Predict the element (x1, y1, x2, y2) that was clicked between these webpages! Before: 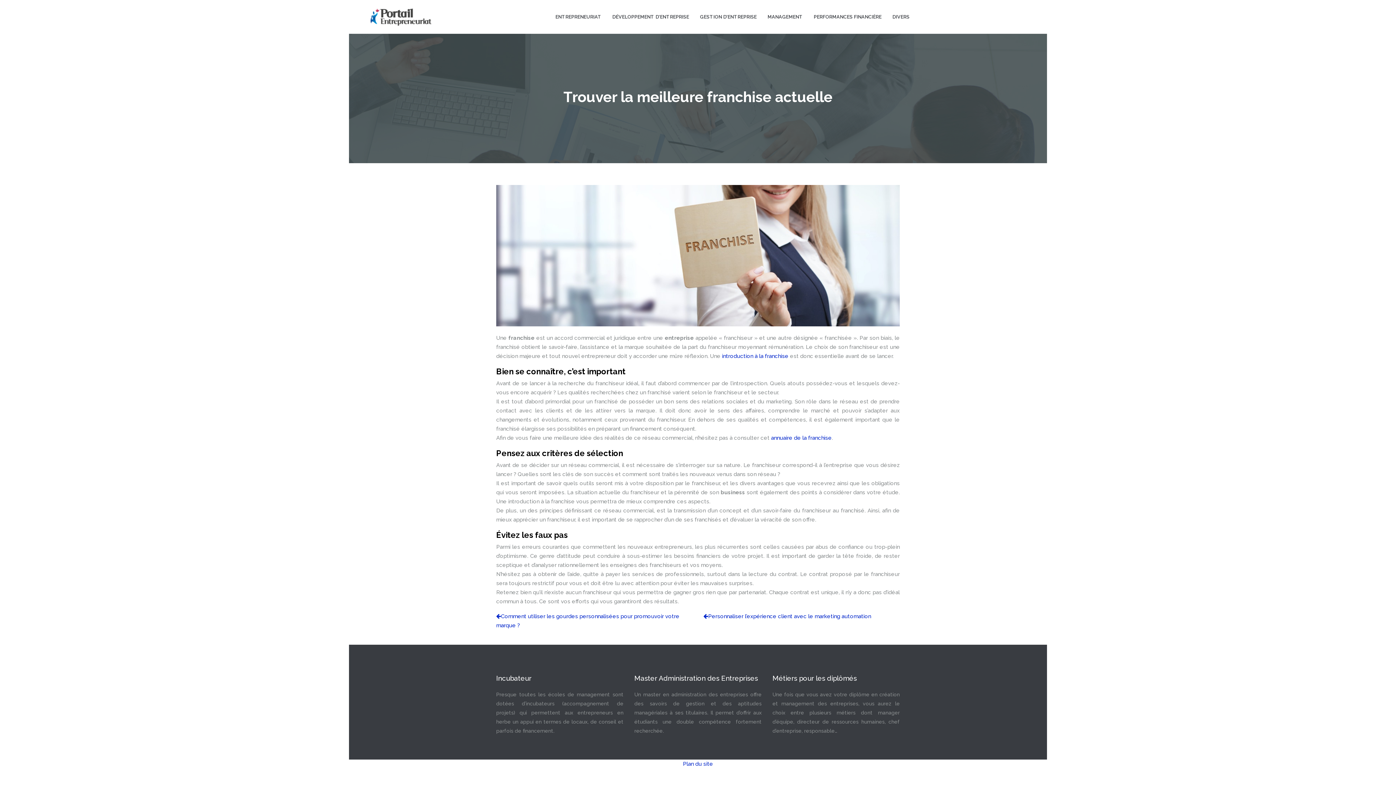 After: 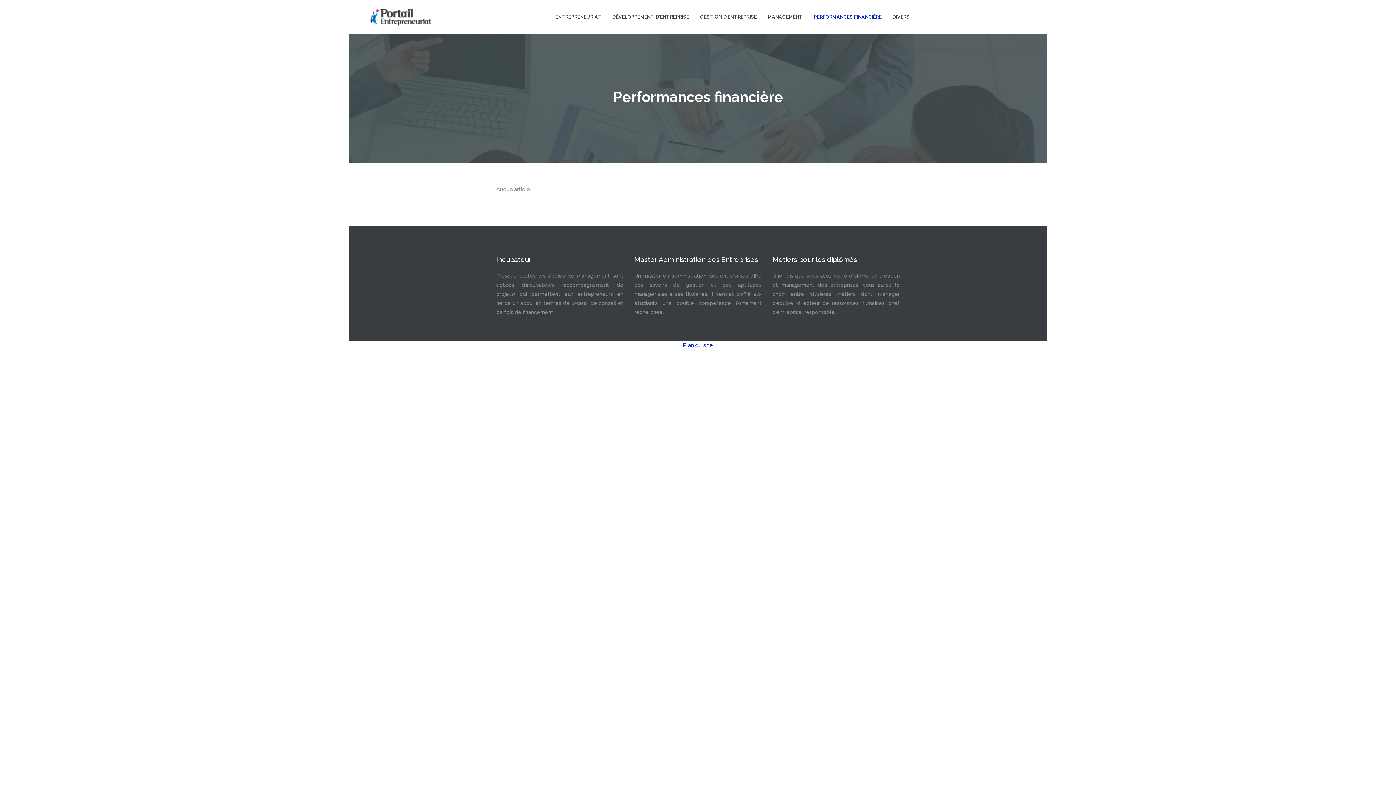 Action: label: PERFORMANCES FINANCIÈRE bbox: (814, 12, 881, 21)